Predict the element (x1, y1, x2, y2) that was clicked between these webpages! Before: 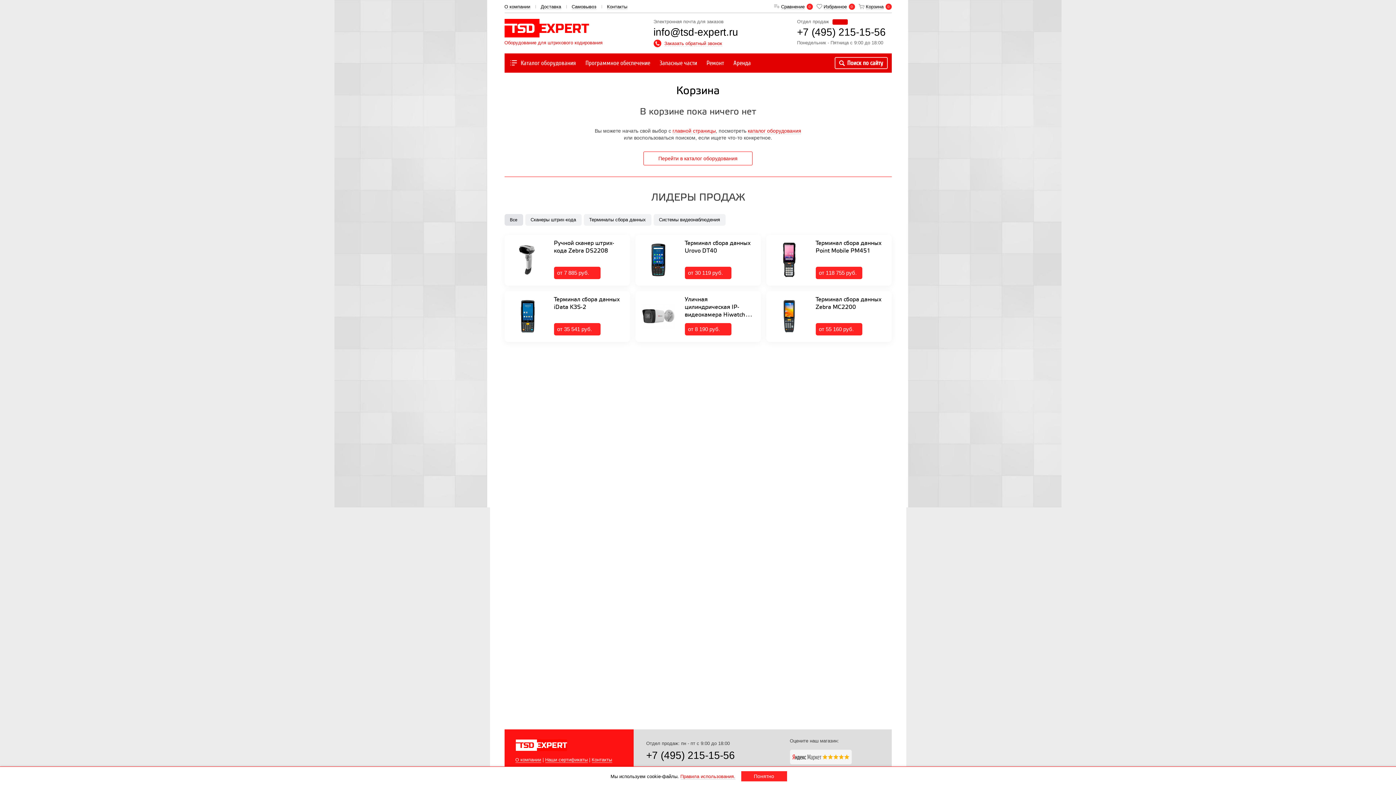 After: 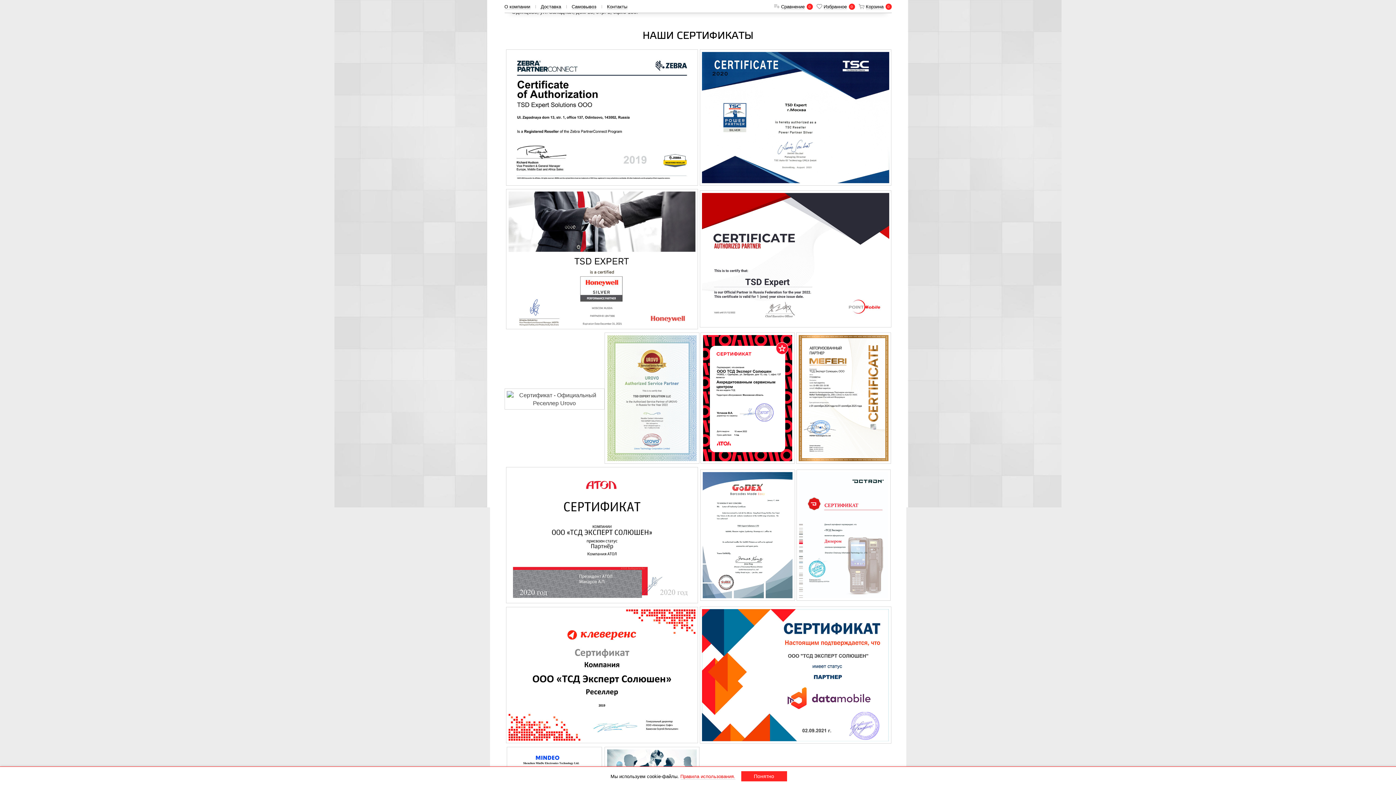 Action: label: Наши сертификаты bbox: (545, 757, 587, 763)